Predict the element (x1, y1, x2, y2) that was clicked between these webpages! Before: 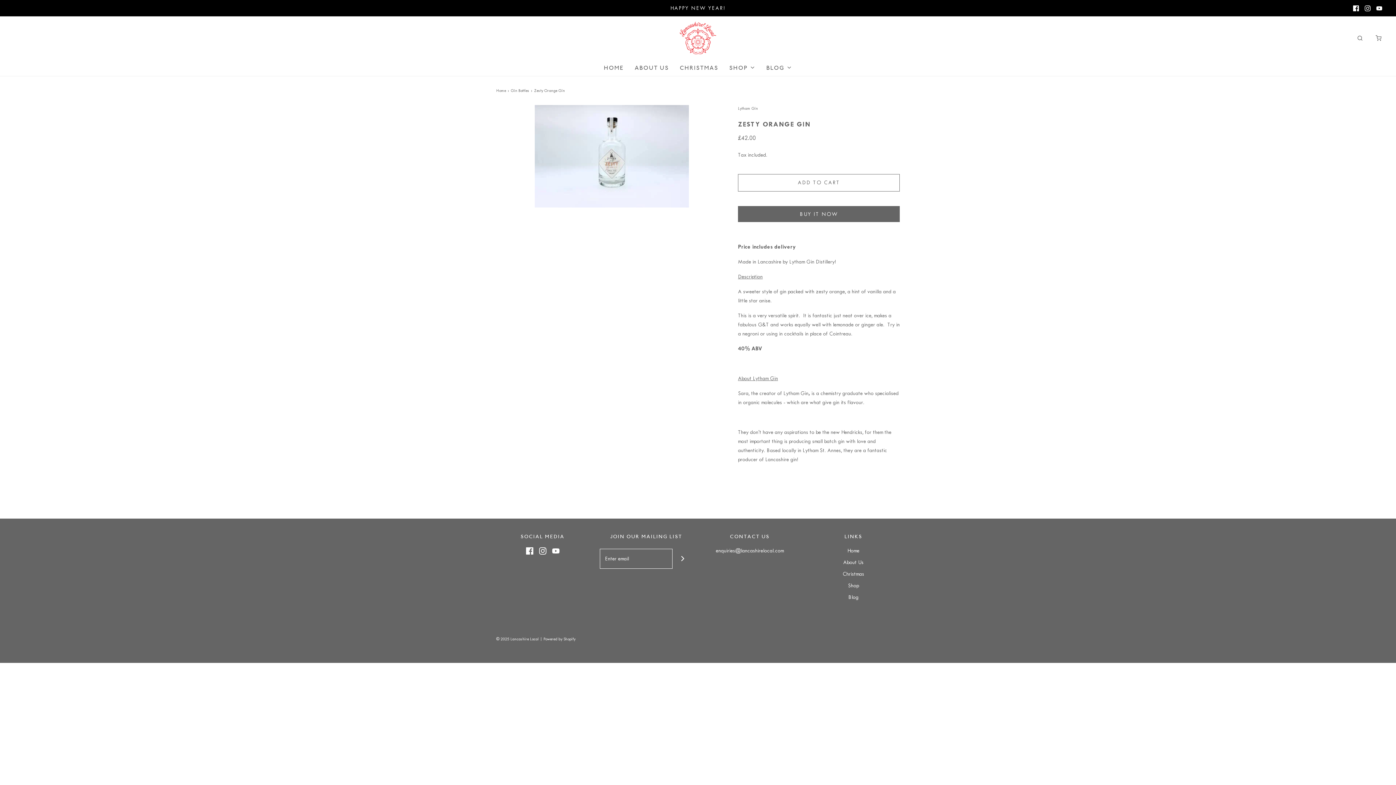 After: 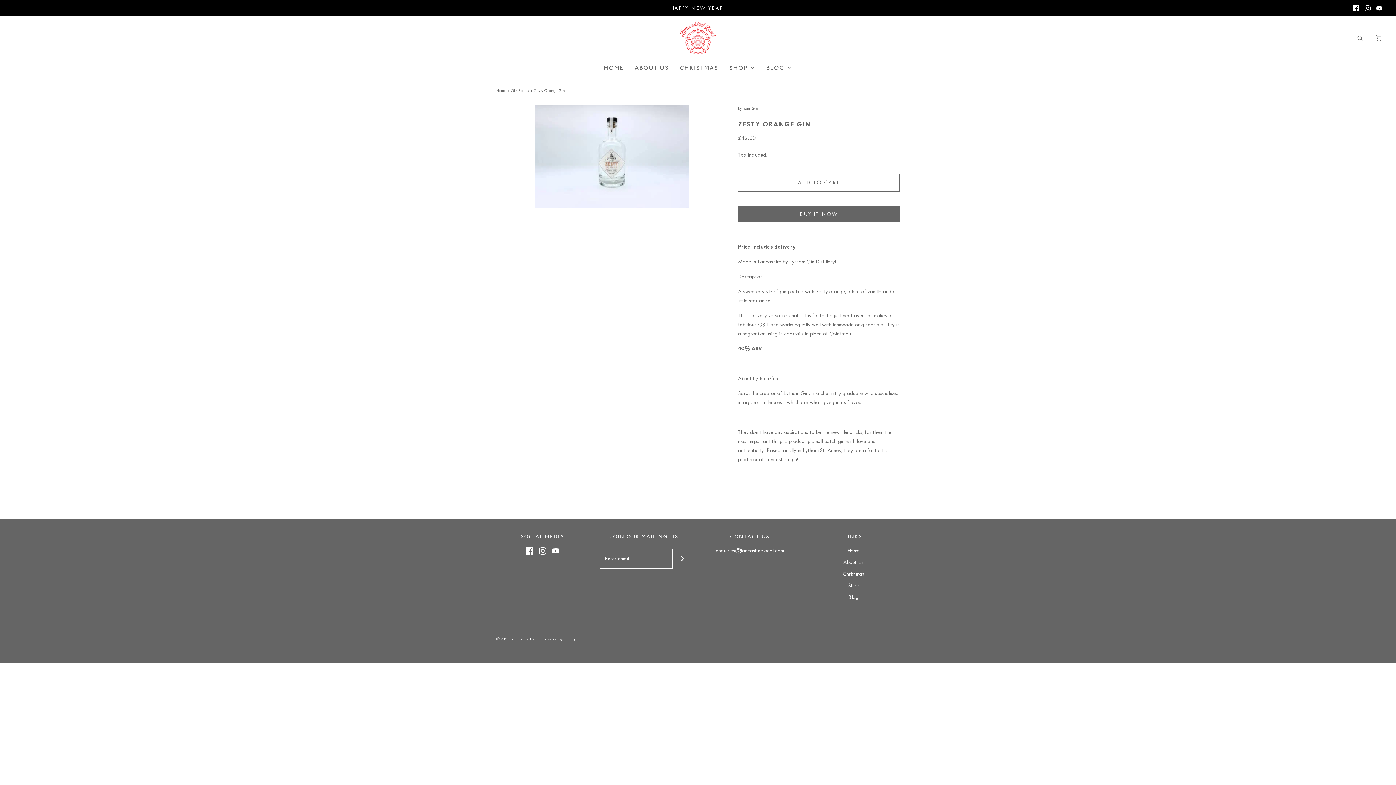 Action: bbox: (1362, 2, 1373, 14)